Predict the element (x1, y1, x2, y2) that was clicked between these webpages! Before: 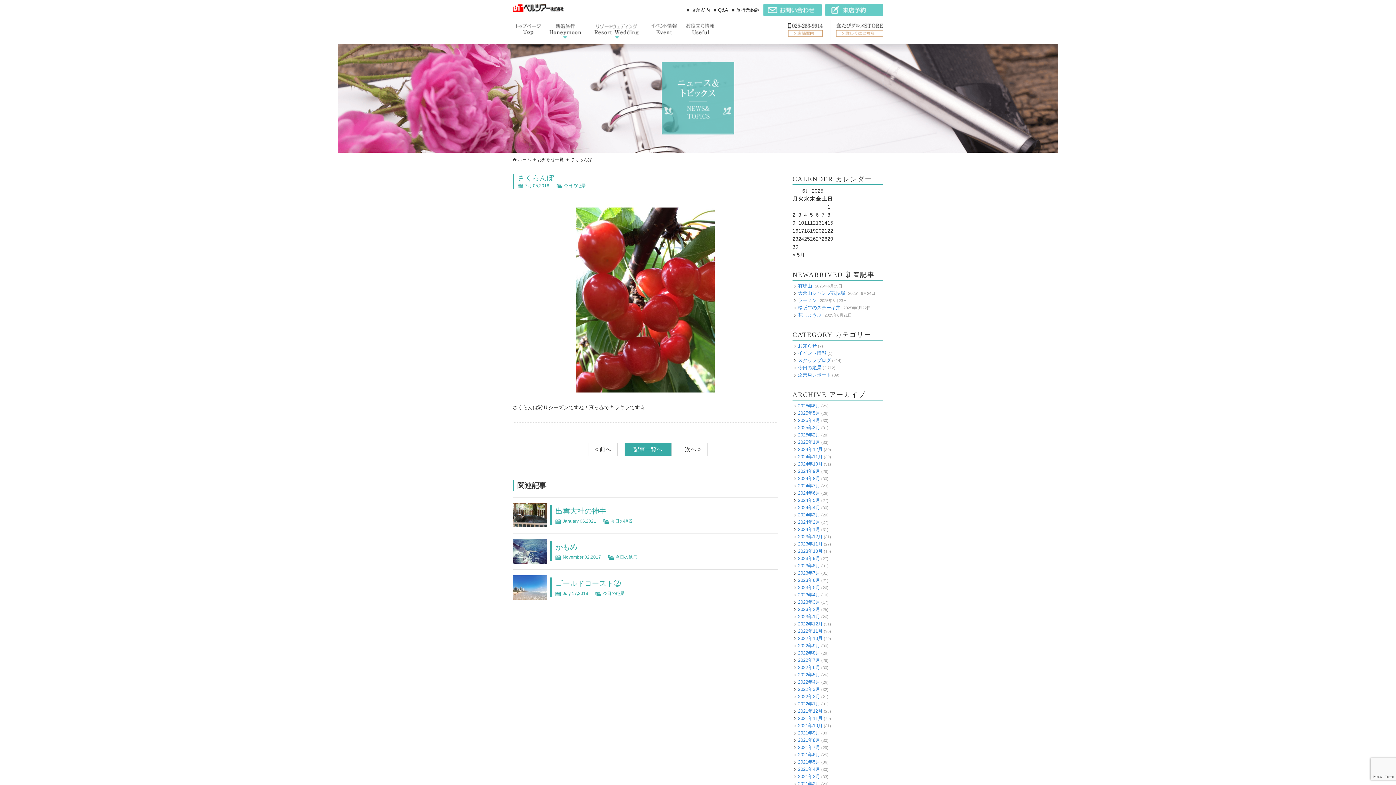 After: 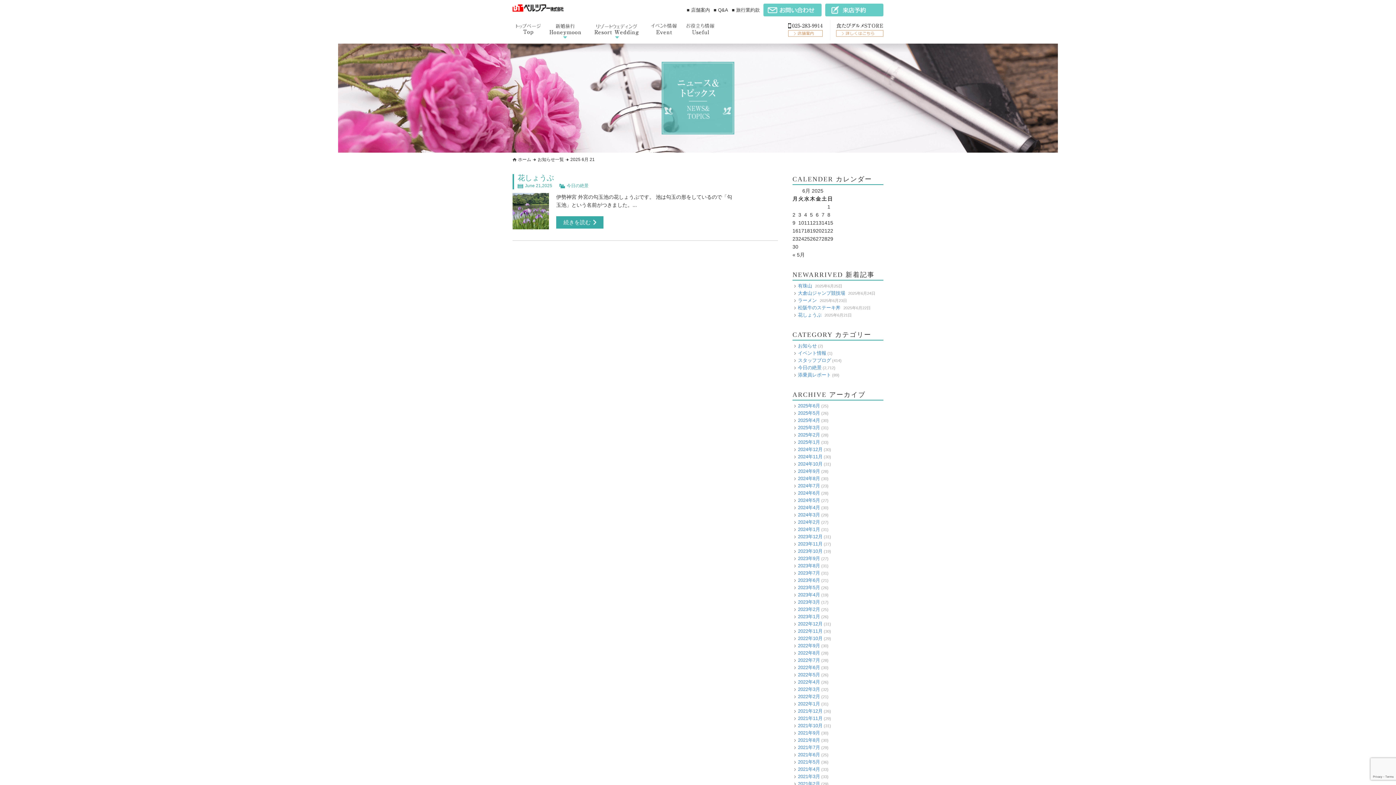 Action: bbox: (821, 228, 827, 233) label: Posts published on June 21, 2025